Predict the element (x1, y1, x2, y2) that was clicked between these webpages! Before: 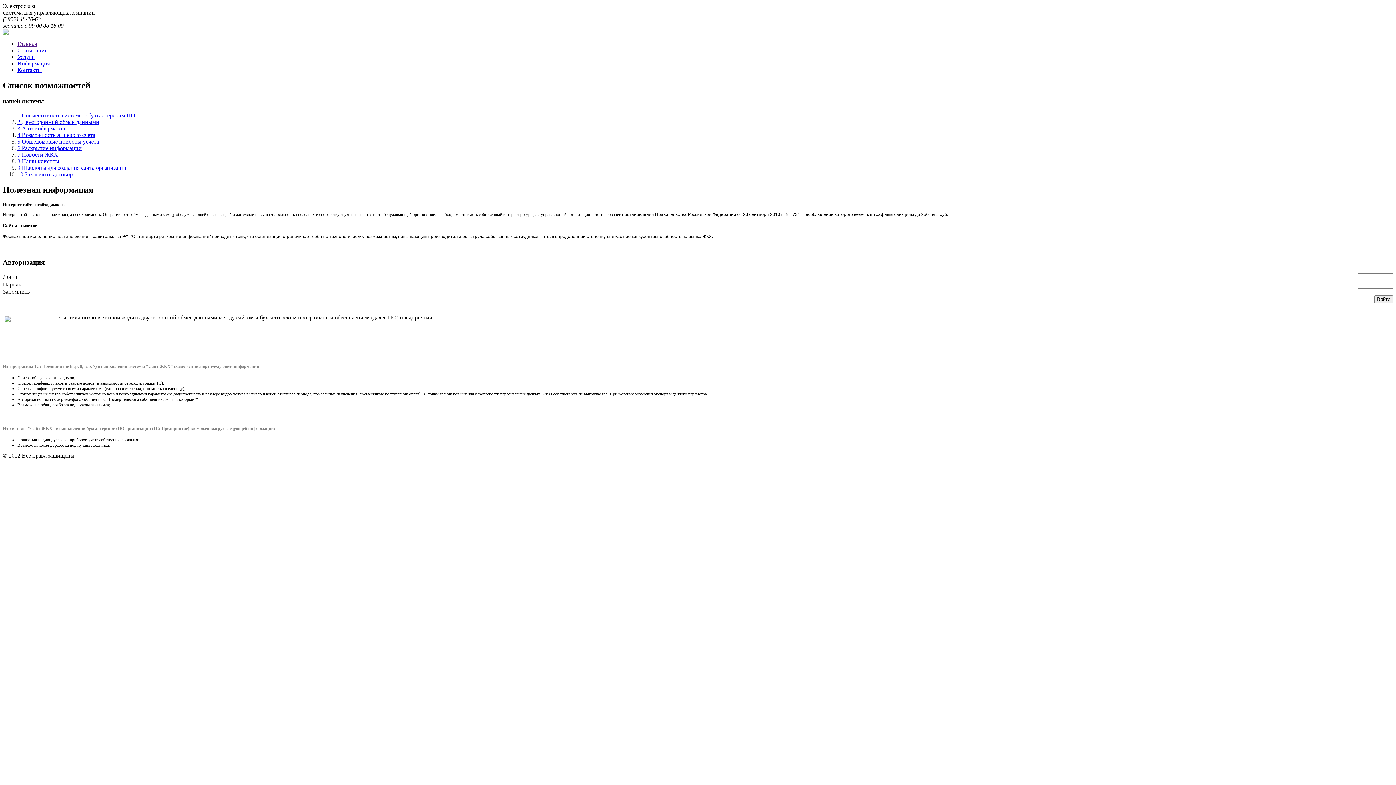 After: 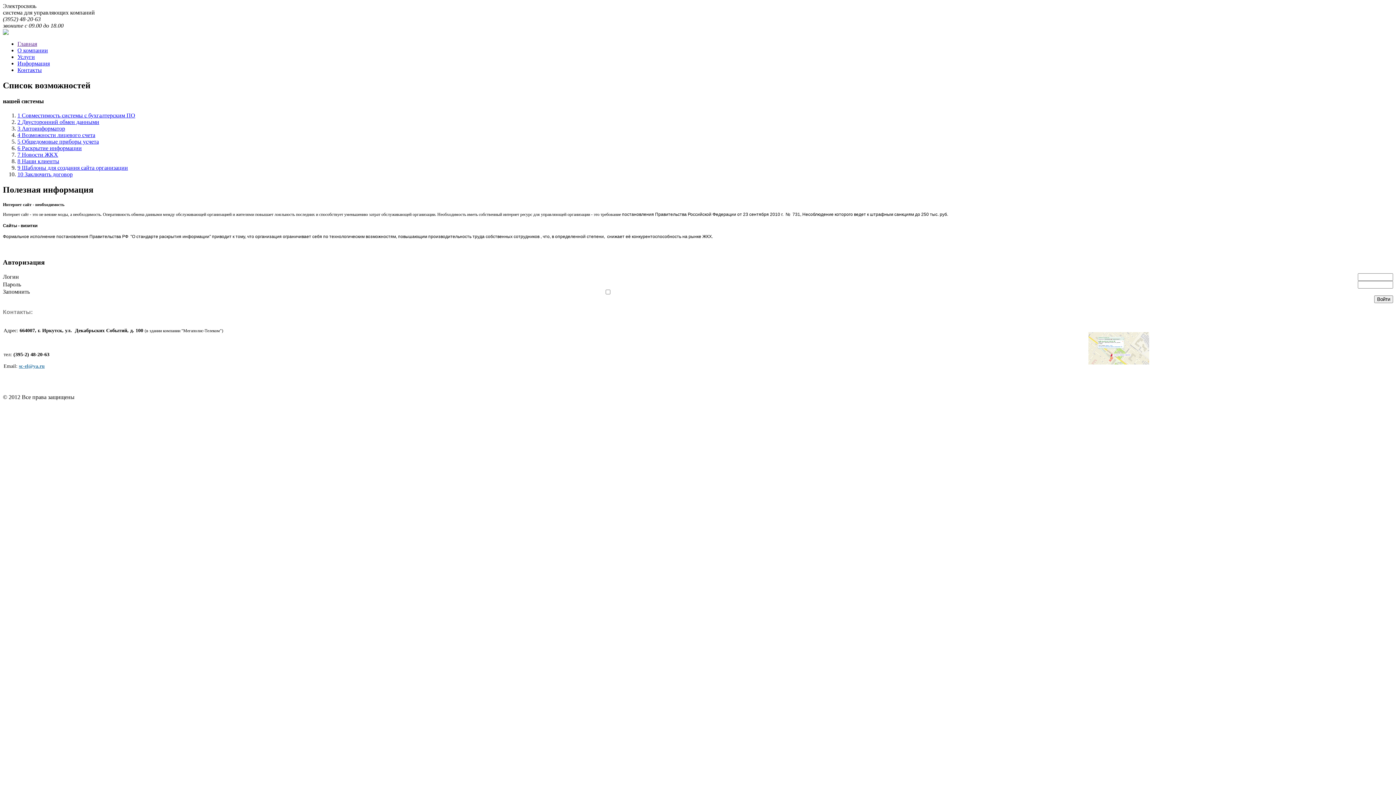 Action: bbox: (17, 66, 41, 73) label: Контакты